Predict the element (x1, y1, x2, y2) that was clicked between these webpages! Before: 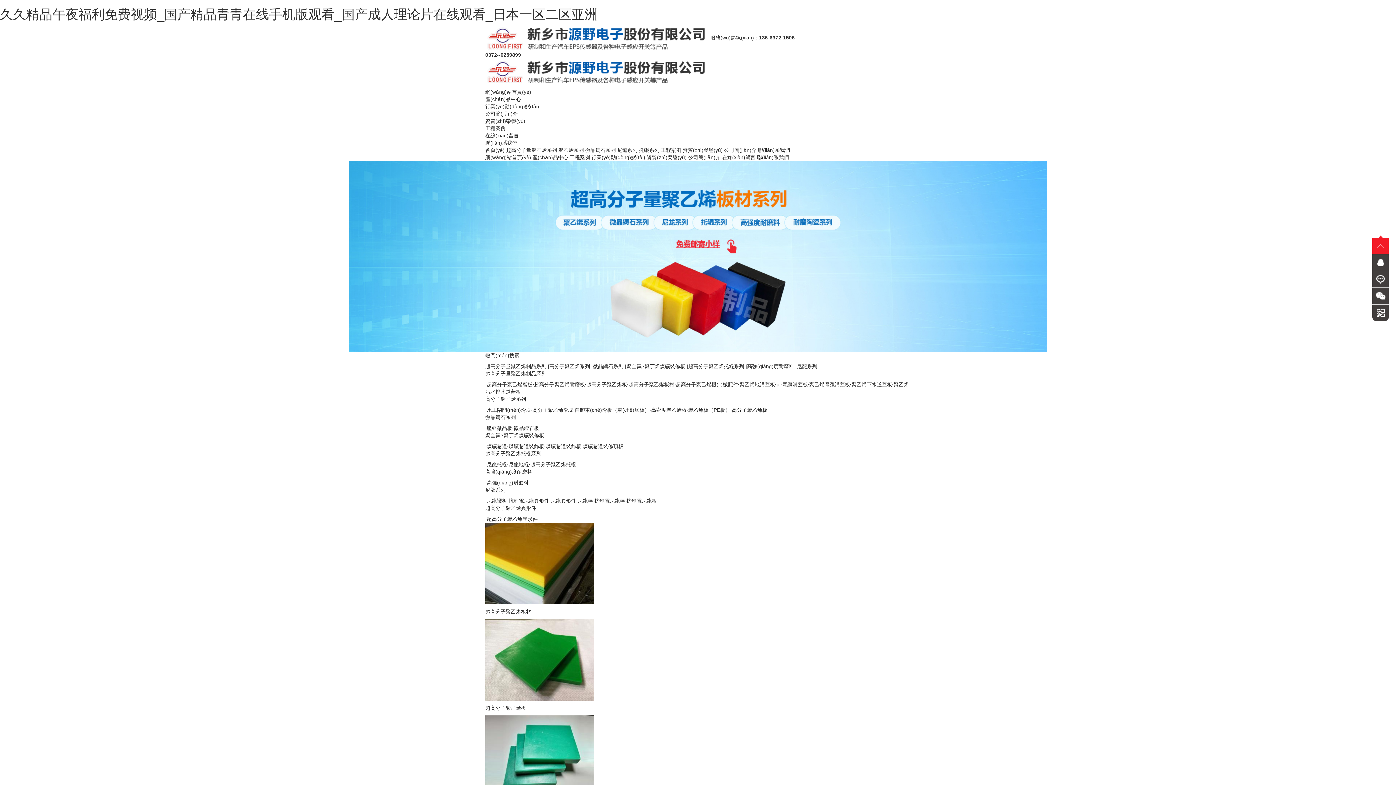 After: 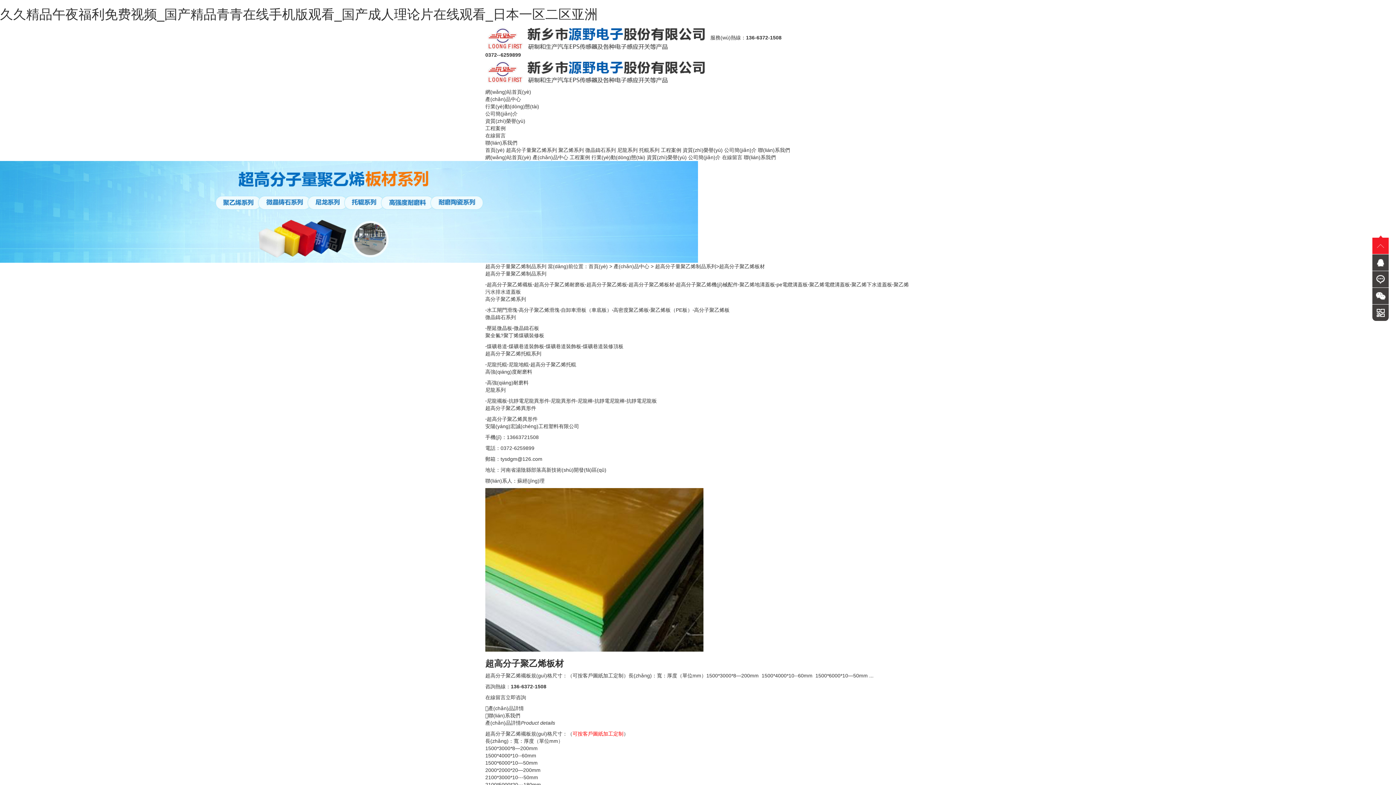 Action: label: ·超高分子聚乙烯板材 bbox: (627, 381, 674, 387)